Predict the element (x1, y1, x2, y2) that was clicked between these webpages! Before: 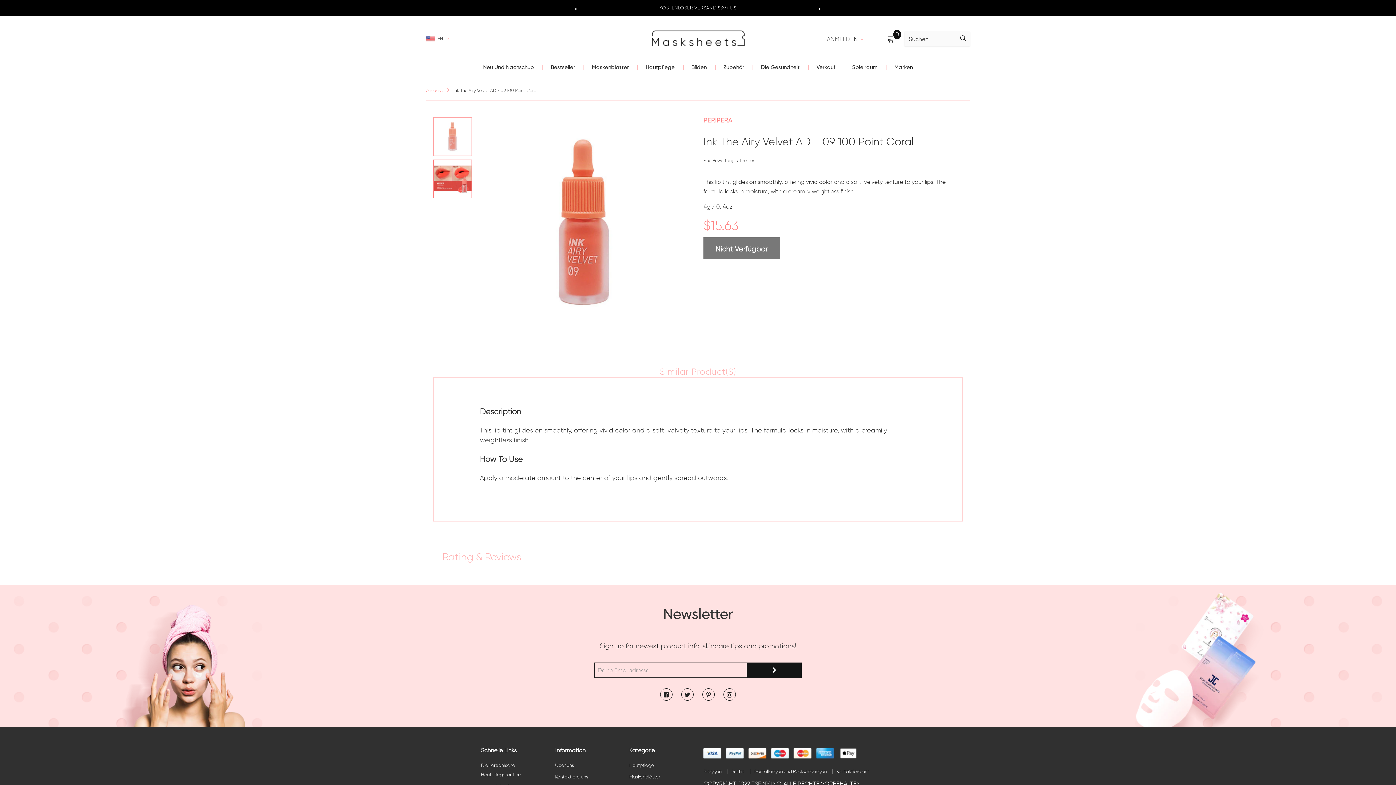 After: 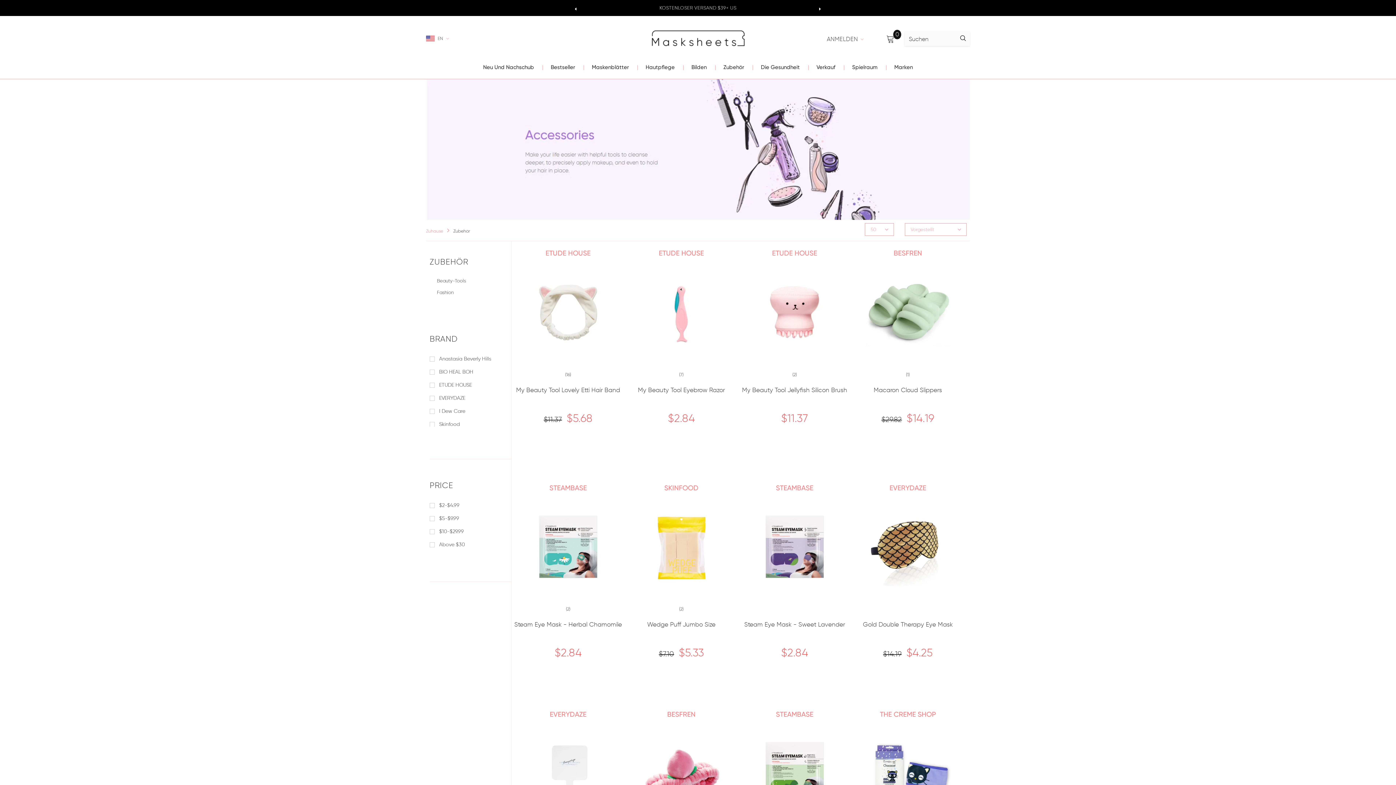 Action: label:  Zubehör bbox: (714, 54, 744, 78)